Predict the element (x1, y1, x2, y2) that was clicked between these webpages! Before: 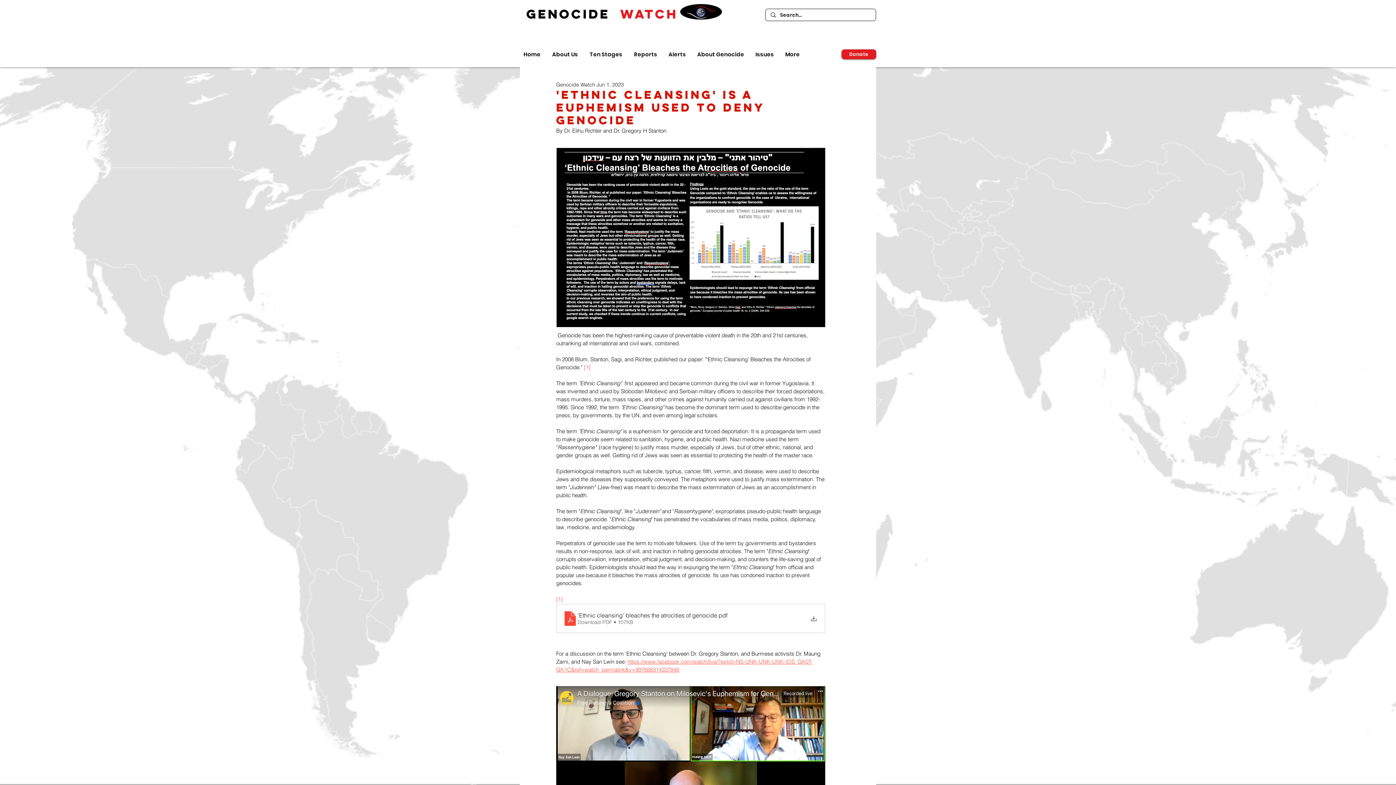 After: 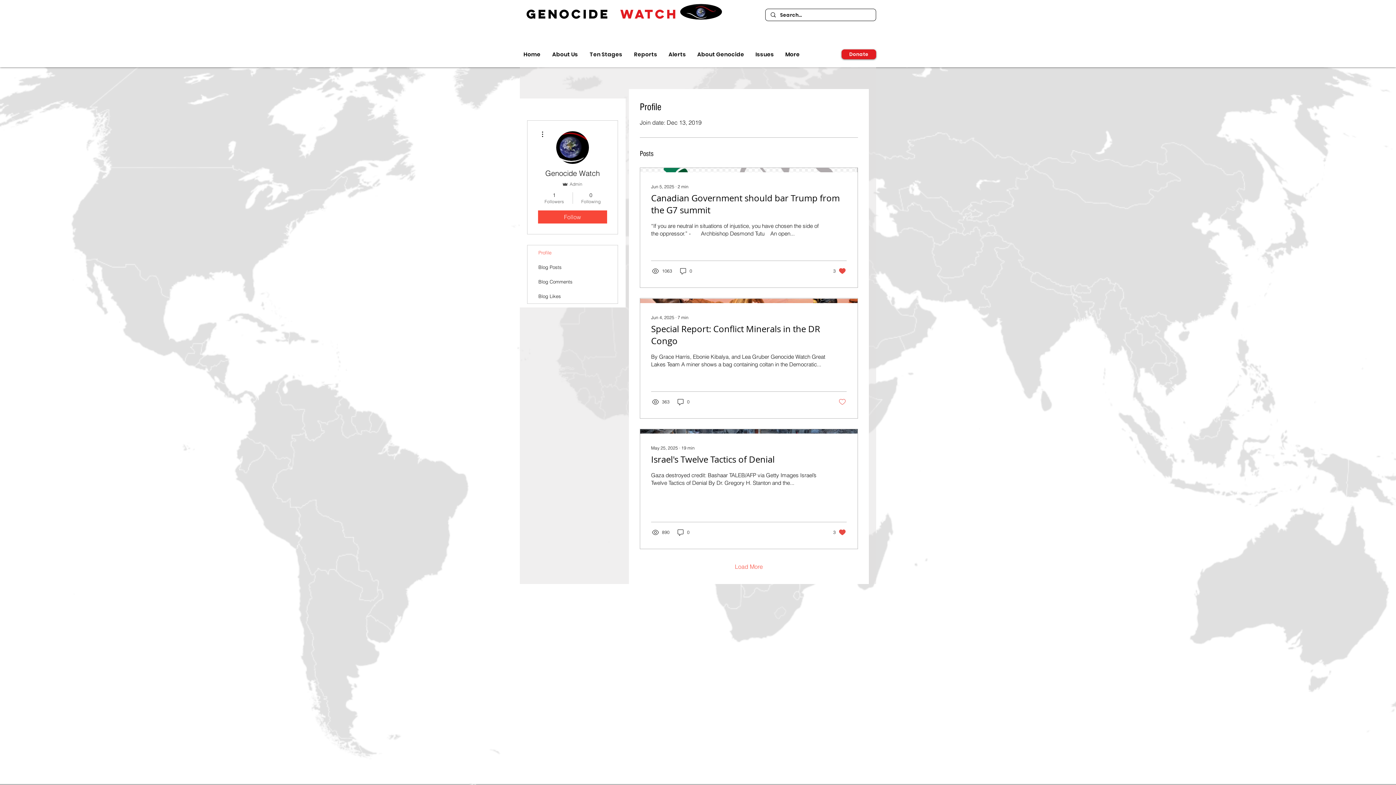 Action: label: Genocide Watch bbox: (556, 81, 595, 88)